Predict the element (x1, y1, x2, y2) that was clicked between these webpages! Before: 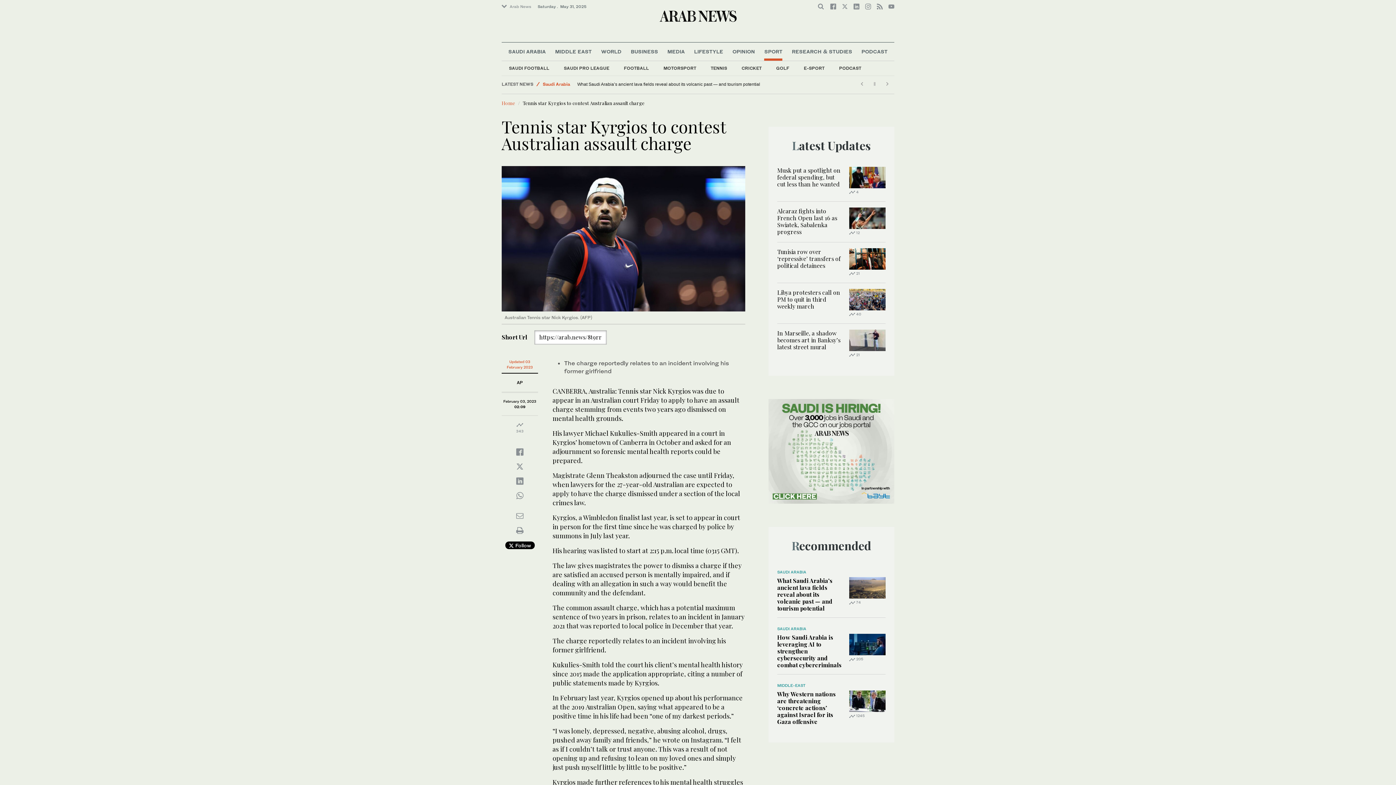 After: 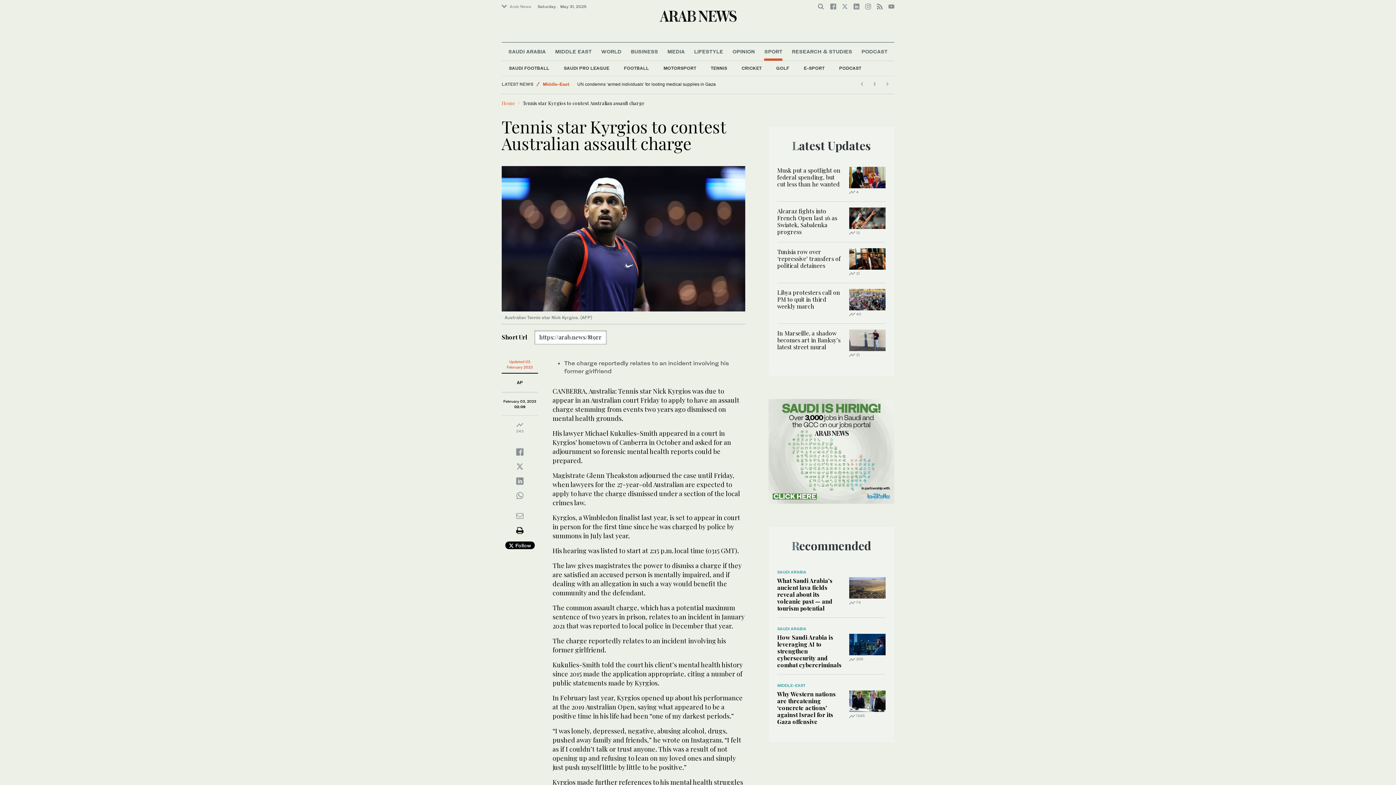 Action: bbox: (516, 529, 523, 533)